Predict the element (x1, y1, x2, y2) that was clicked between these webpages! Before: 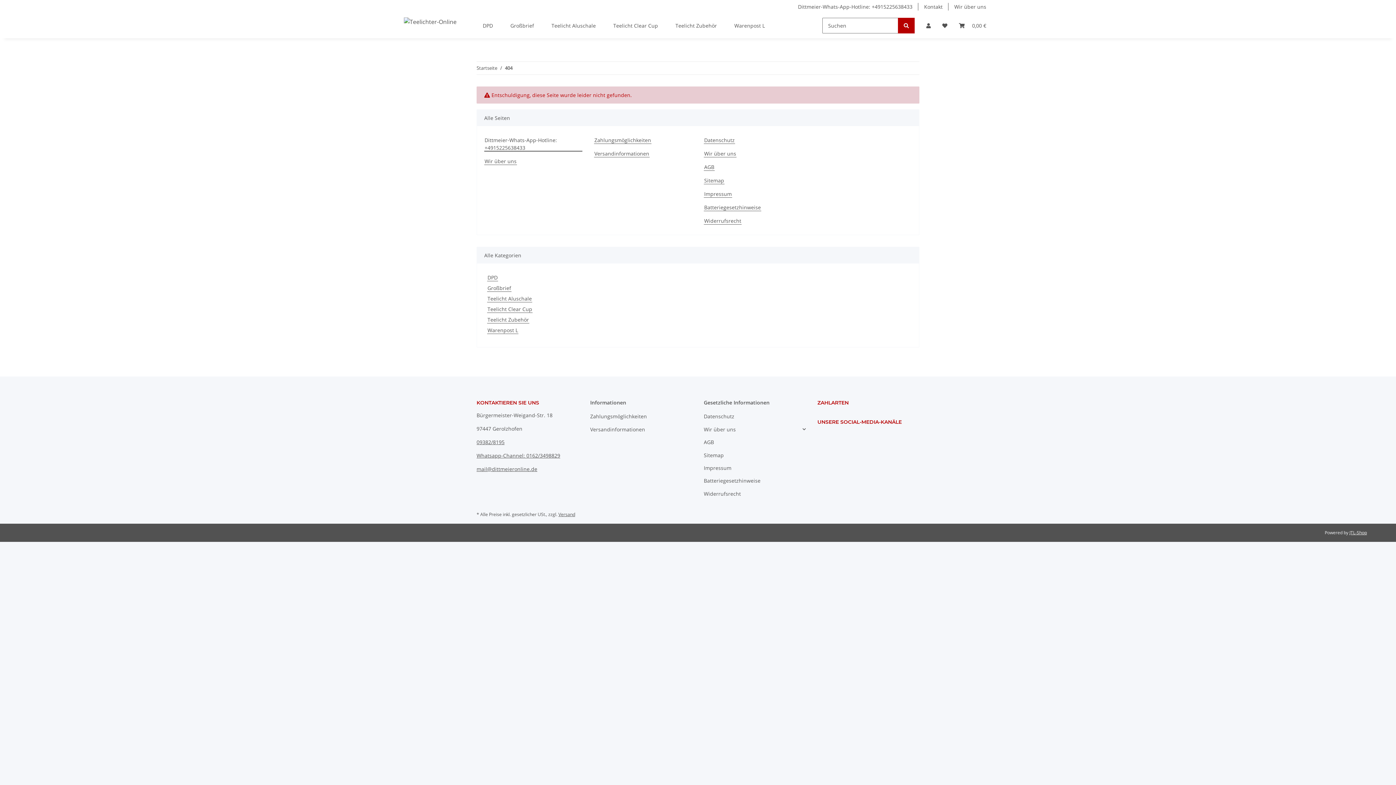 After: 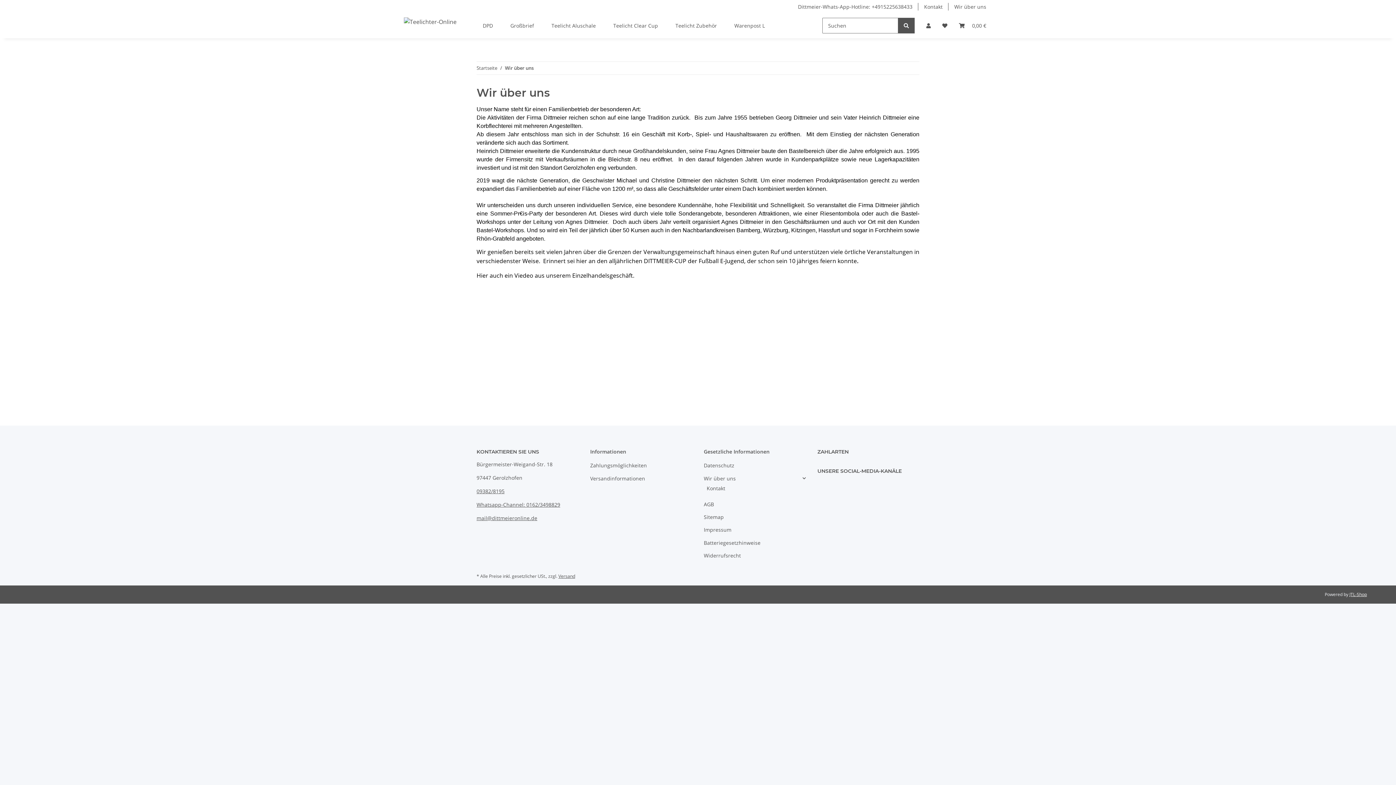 Action: bbox: (948, 0, 992, 13) label: Wir über uns